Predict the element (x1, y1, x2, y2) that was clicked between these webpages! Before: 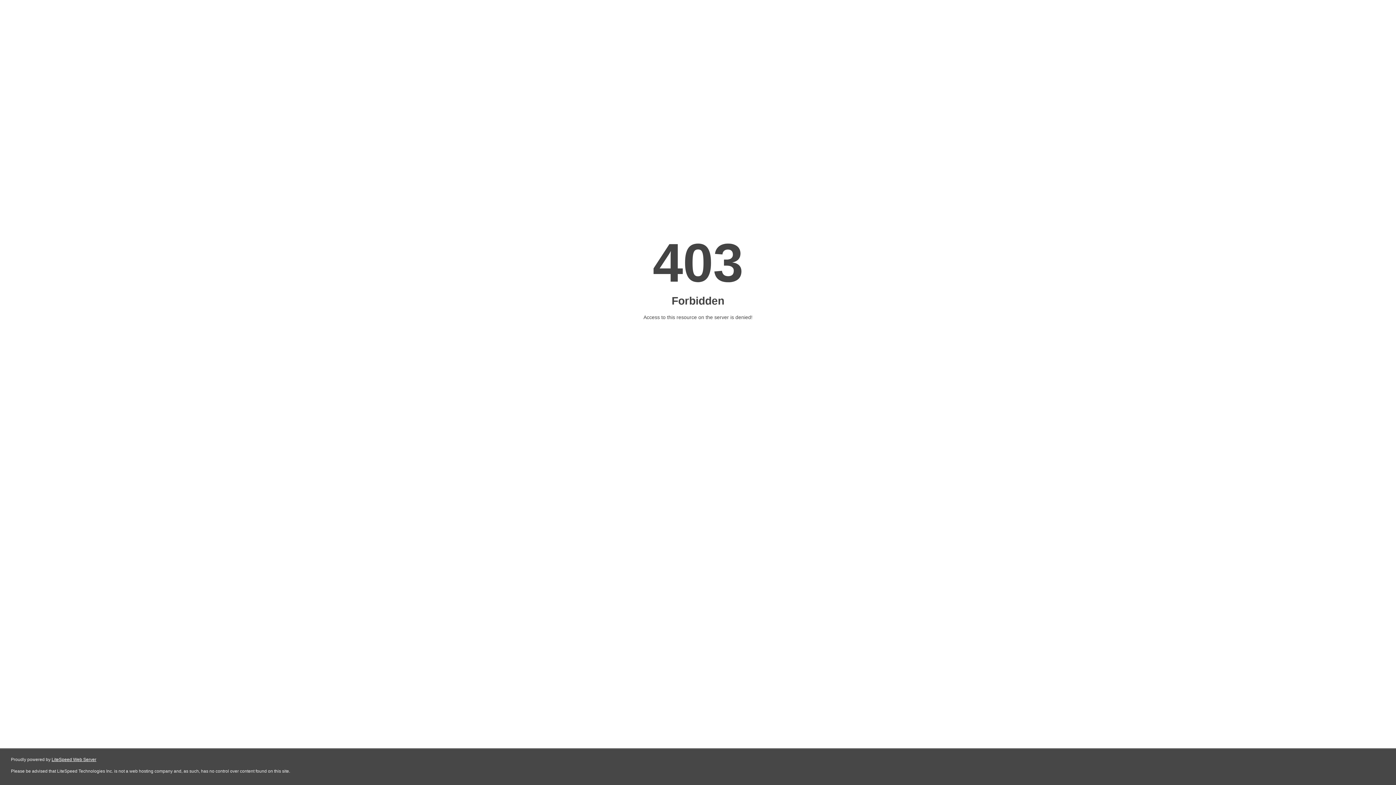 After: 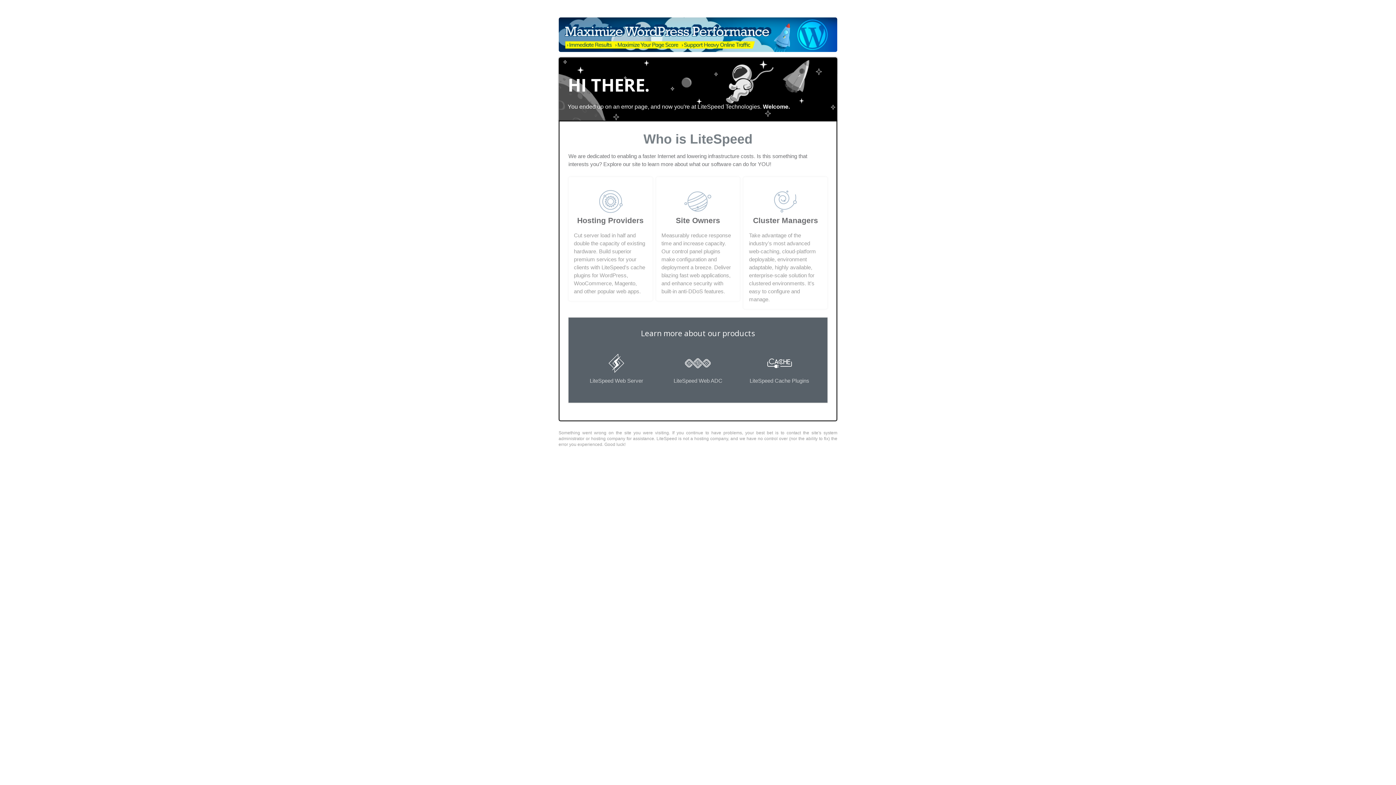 Action: bbox: (51, 757, 96, 762) label: LiteSpeed Web Server